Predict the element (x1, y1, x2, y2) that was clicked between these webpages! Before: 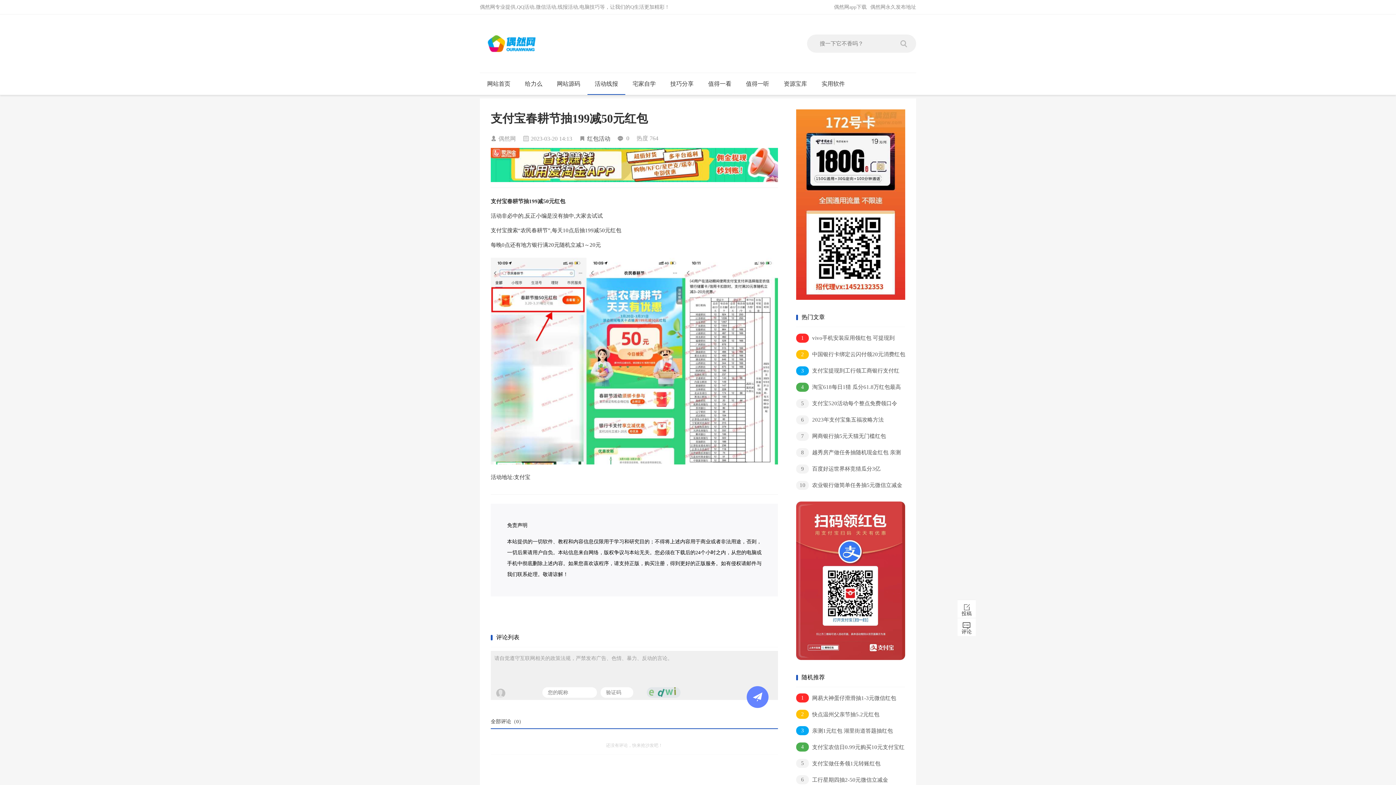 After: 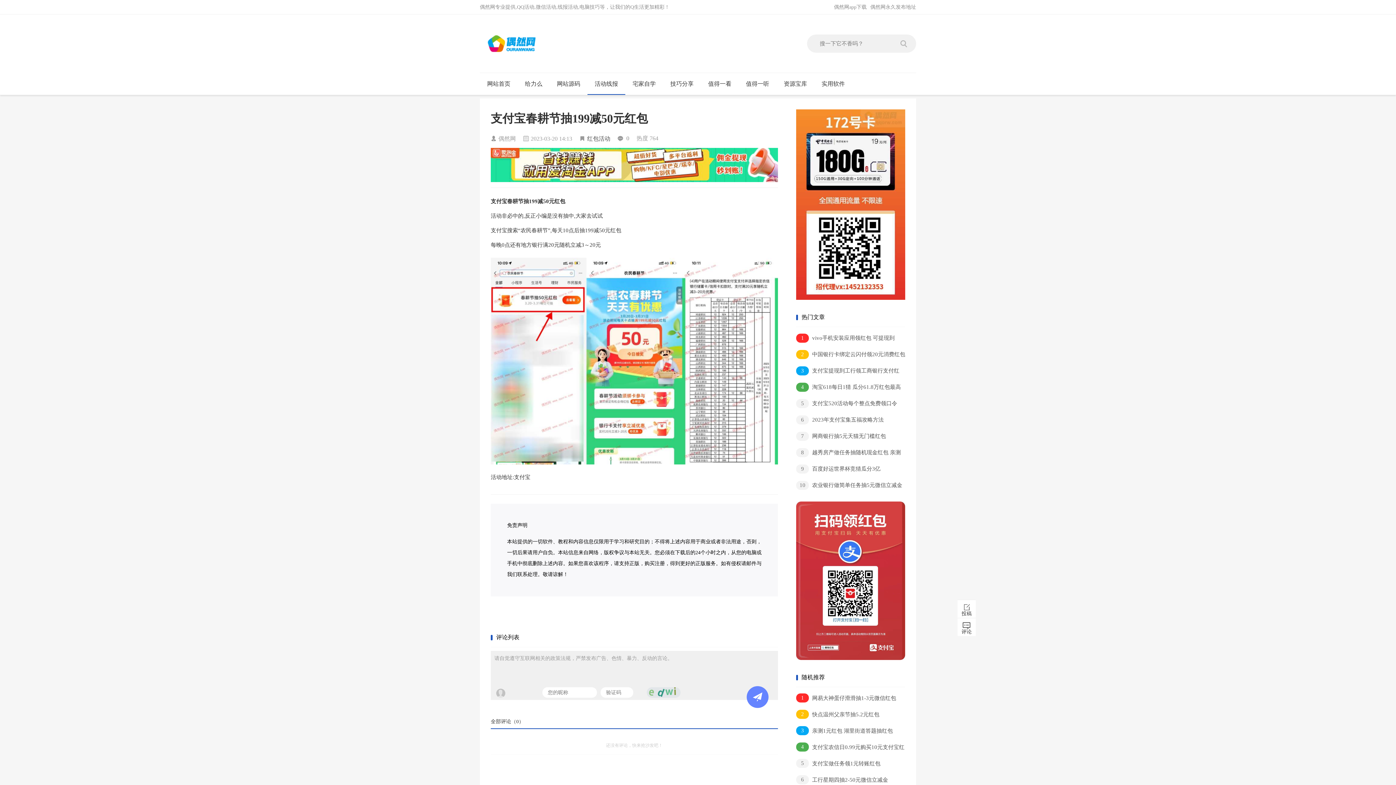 Action: bbox: (526, 688, 533, 698)